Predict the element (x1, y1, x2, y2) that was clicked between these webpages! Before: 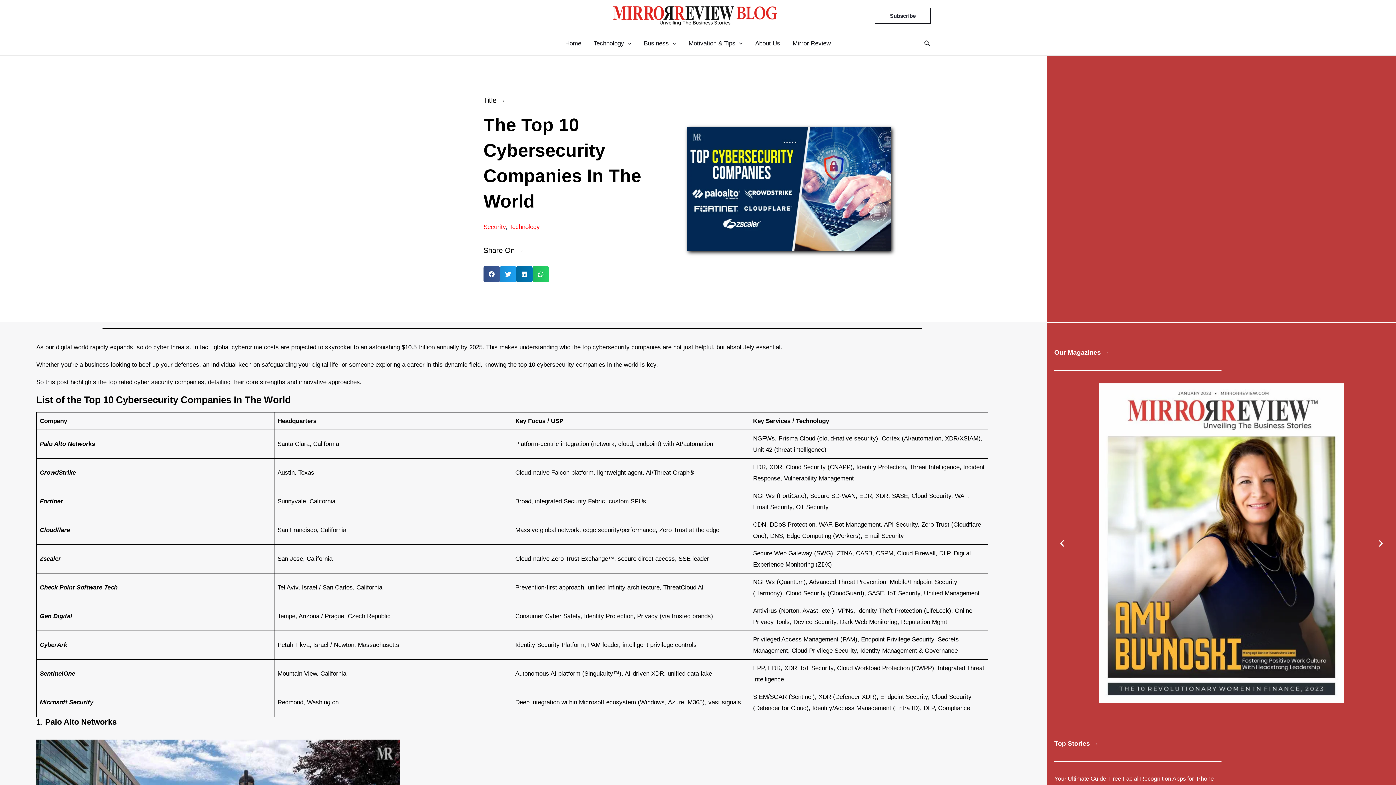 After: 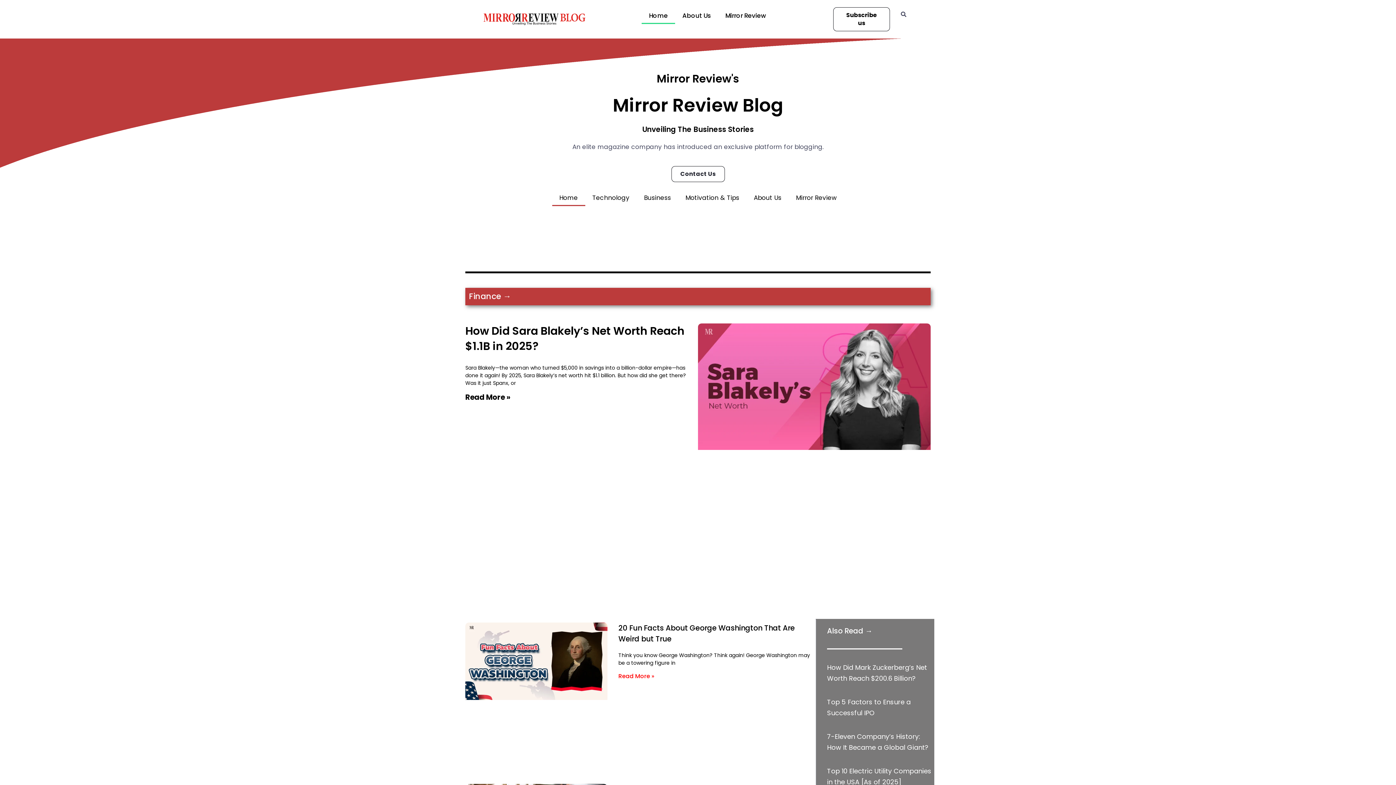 Action: bbox: (613, 12, 776, 18)